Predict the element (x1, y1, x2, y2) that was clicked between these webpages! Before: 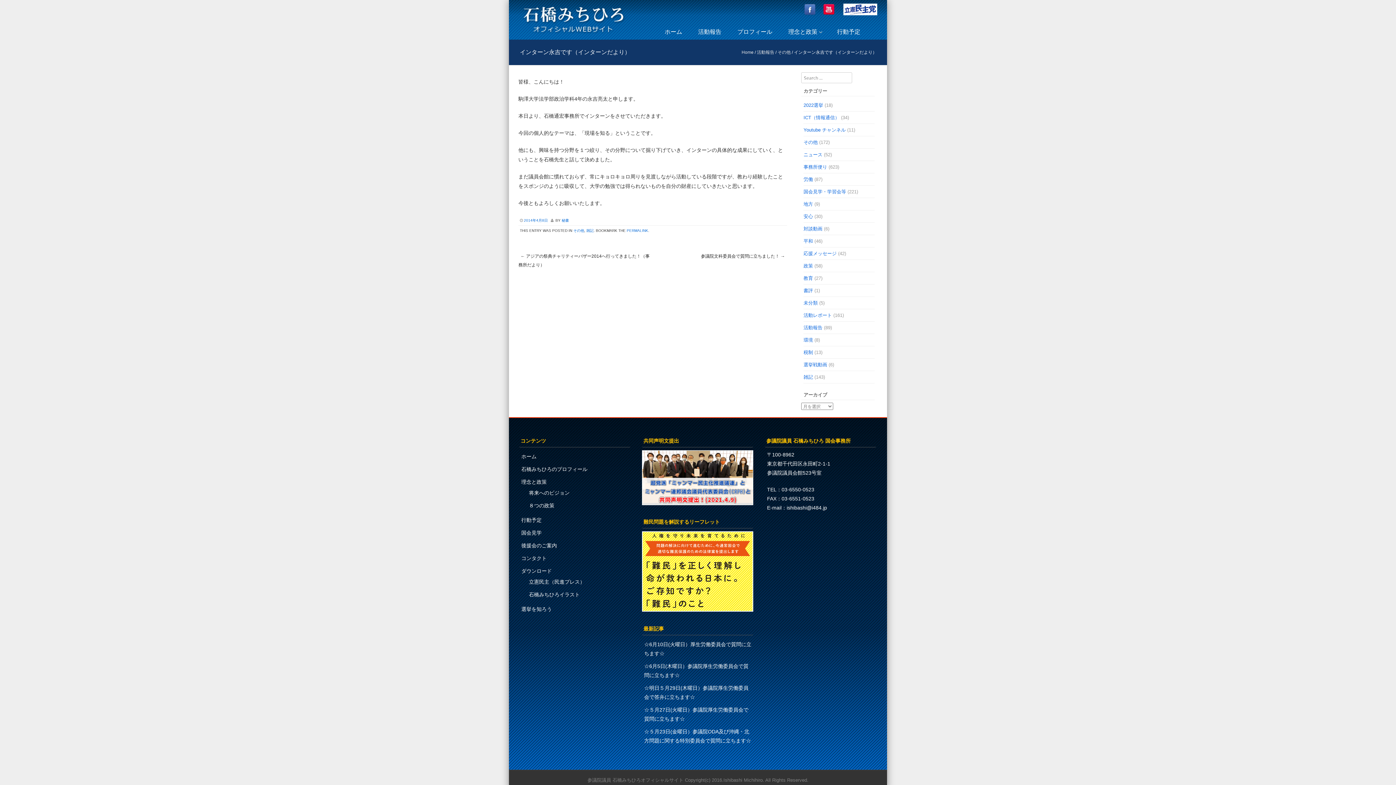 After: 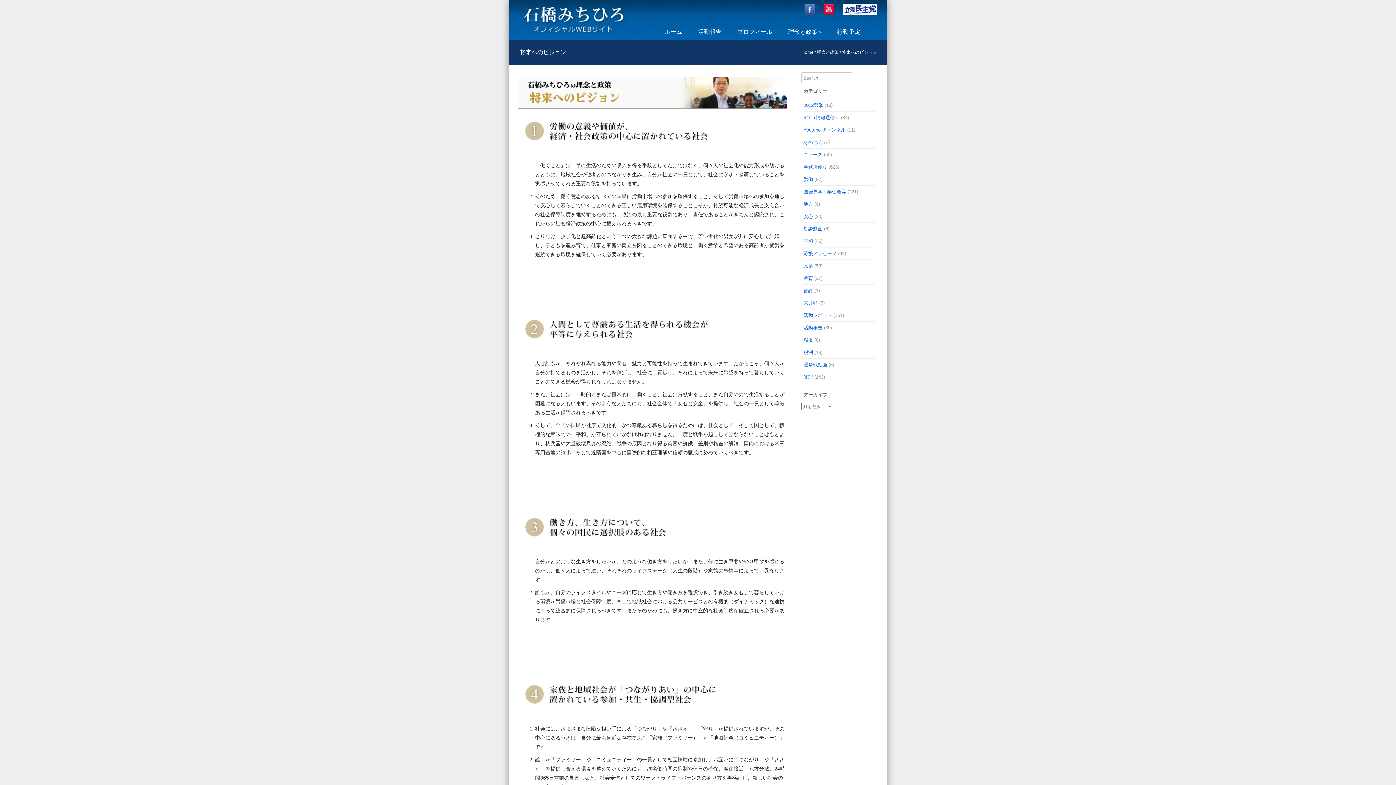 Action: label: 将来へのビジョン bbox: (529, 490, 569, 496)